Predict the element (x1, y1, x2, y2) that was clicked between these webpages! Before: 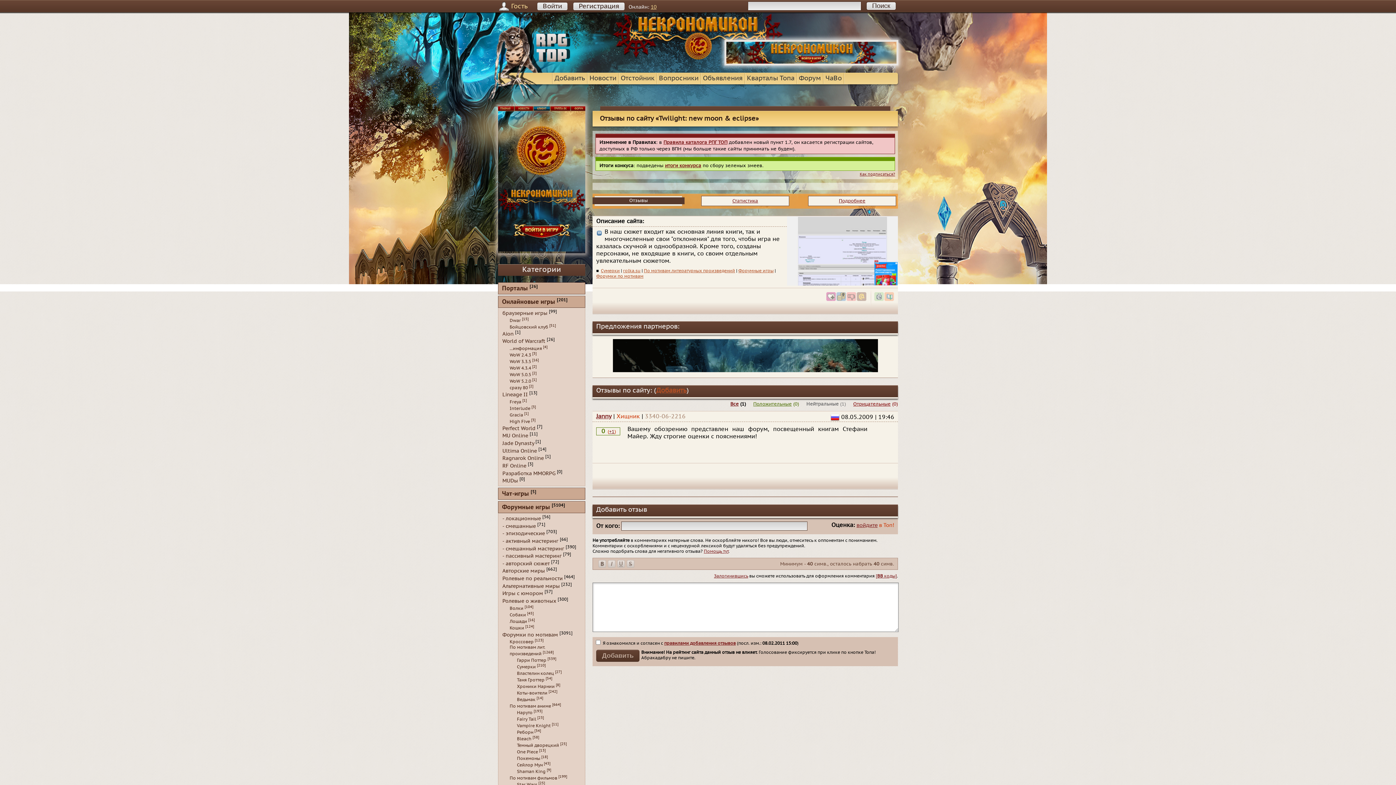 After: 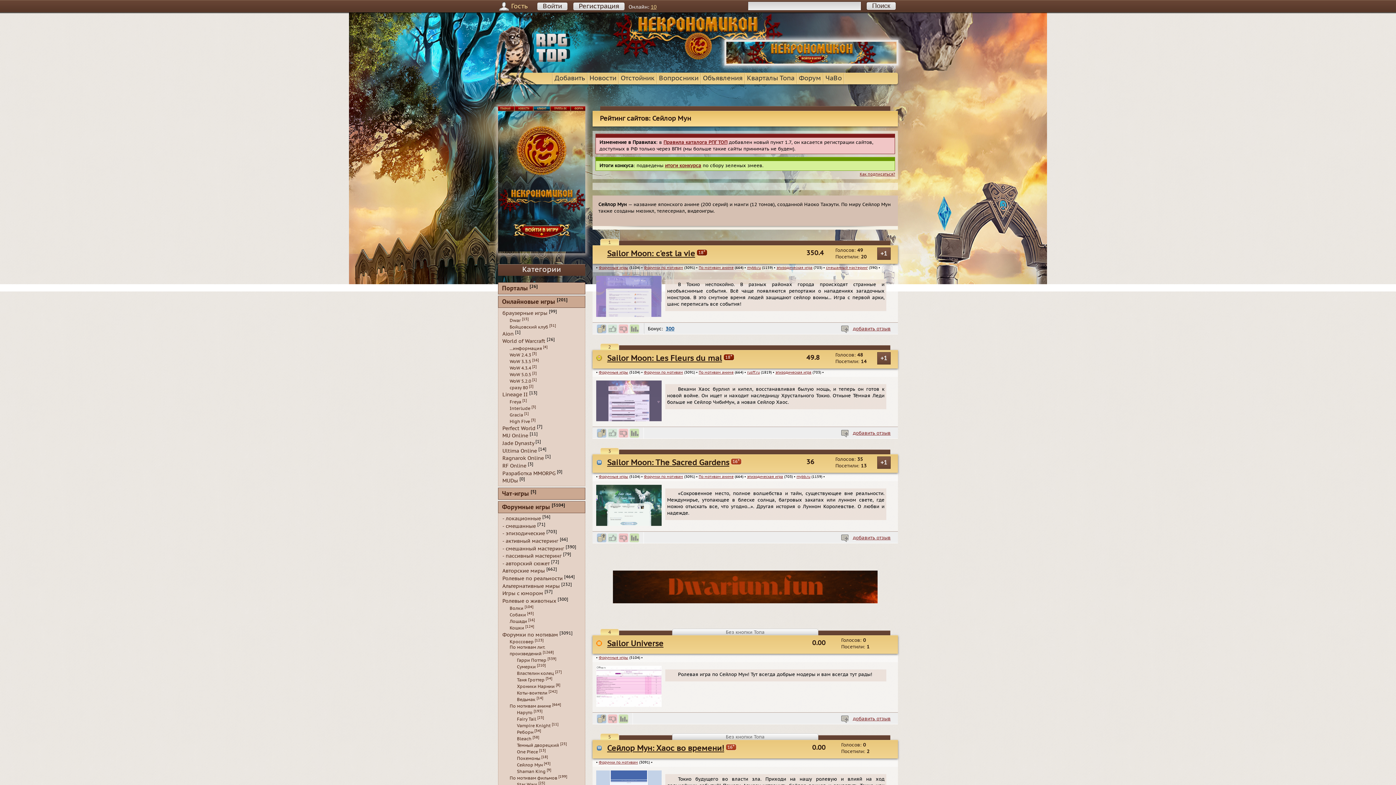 Action: label: Сейлор Мун bbox: (517, 763, 542, 768)